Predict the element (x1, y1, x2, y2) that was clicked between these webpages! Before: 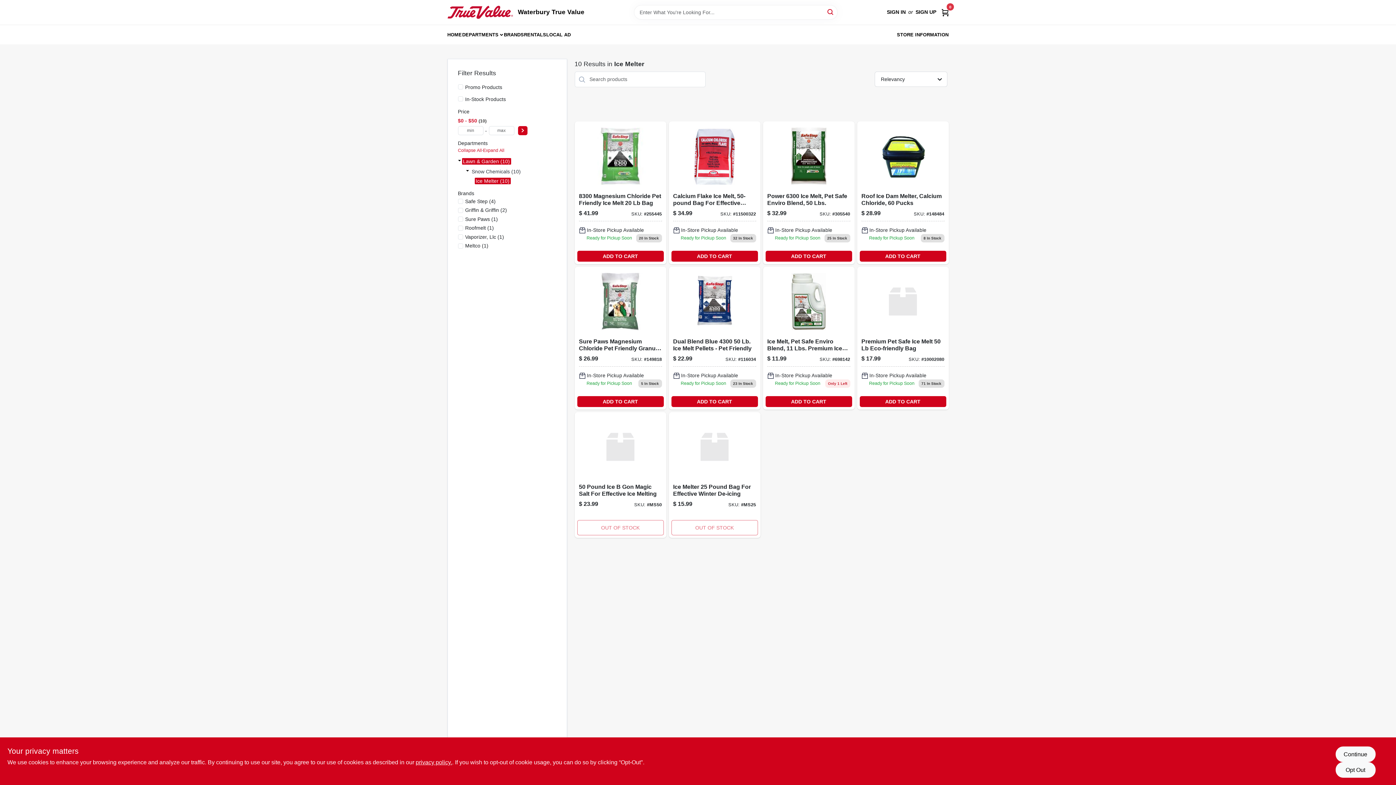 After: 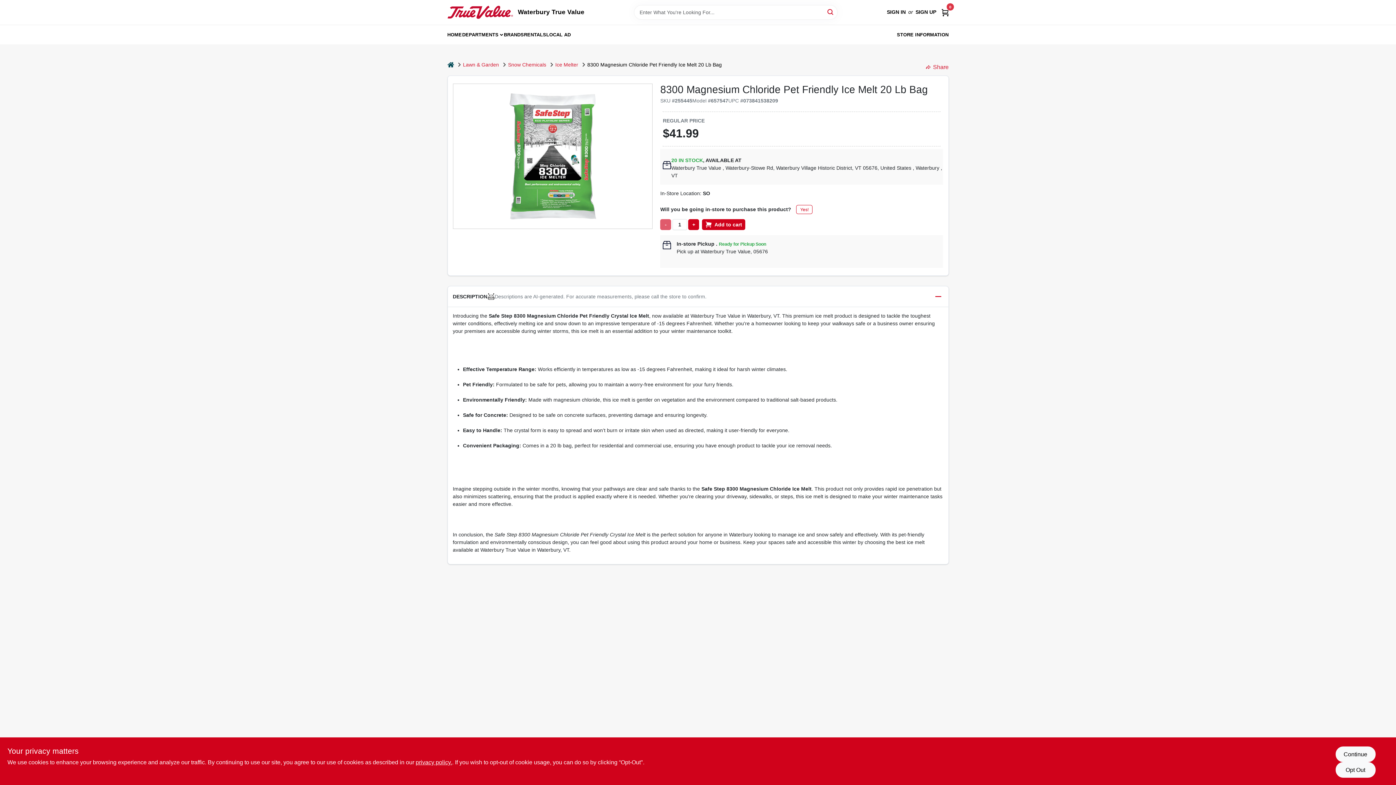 Action: bbox: (574, 121, 666, 264) label: Go to magnesium-chloride-ice-melt-pellets-pet-friendly-073841538513-255445 product page